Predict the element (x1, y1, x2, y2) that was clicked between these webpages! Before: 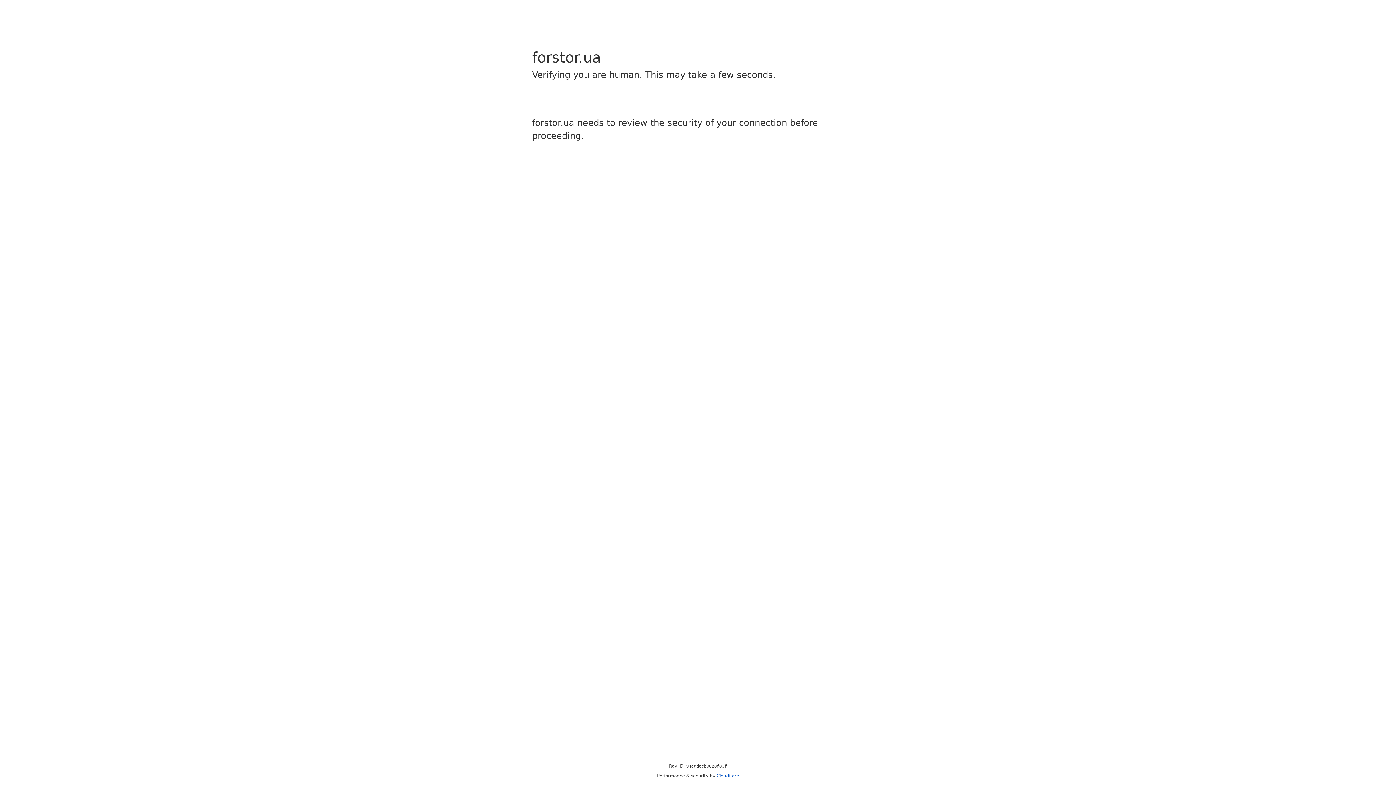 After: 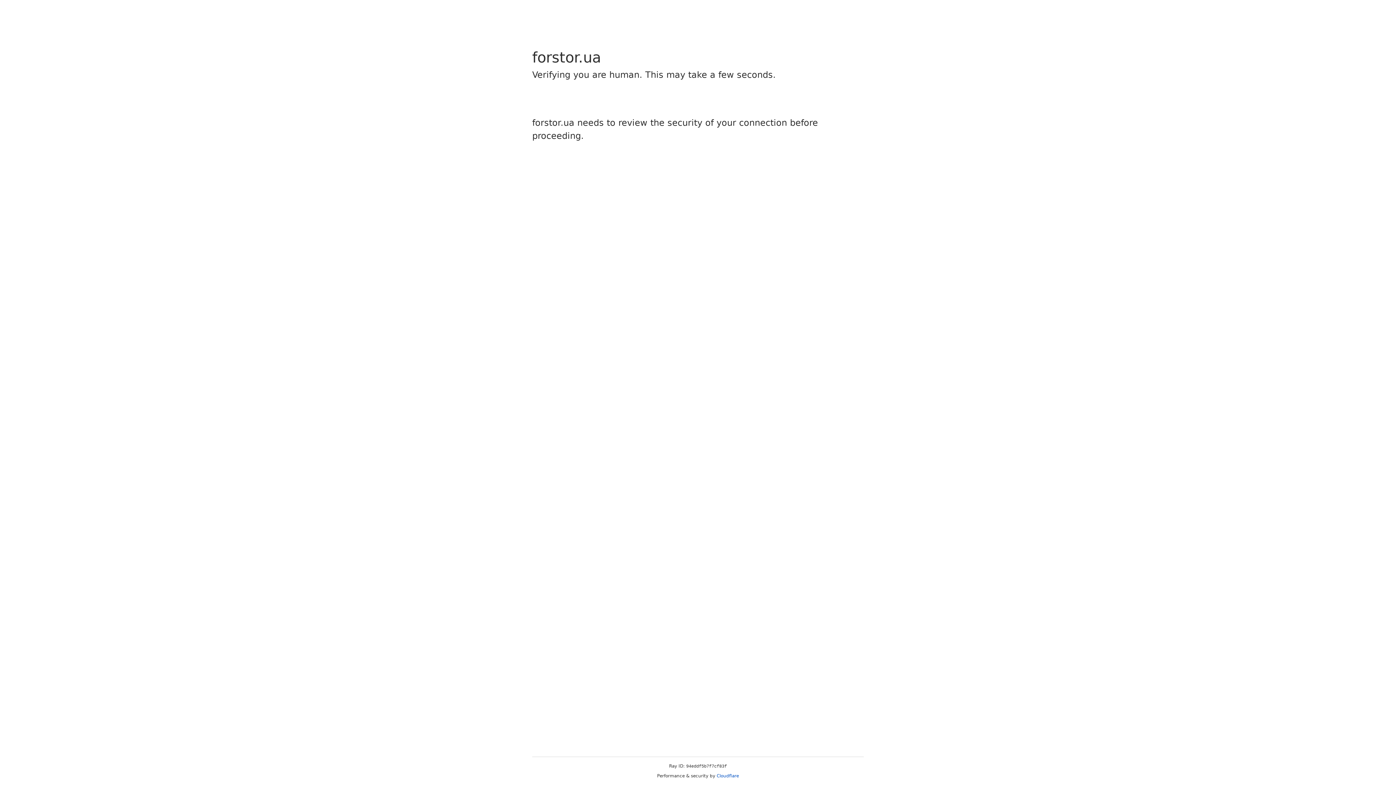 Action: label: Cloudflare bbox: (716, 773, 739, 778)